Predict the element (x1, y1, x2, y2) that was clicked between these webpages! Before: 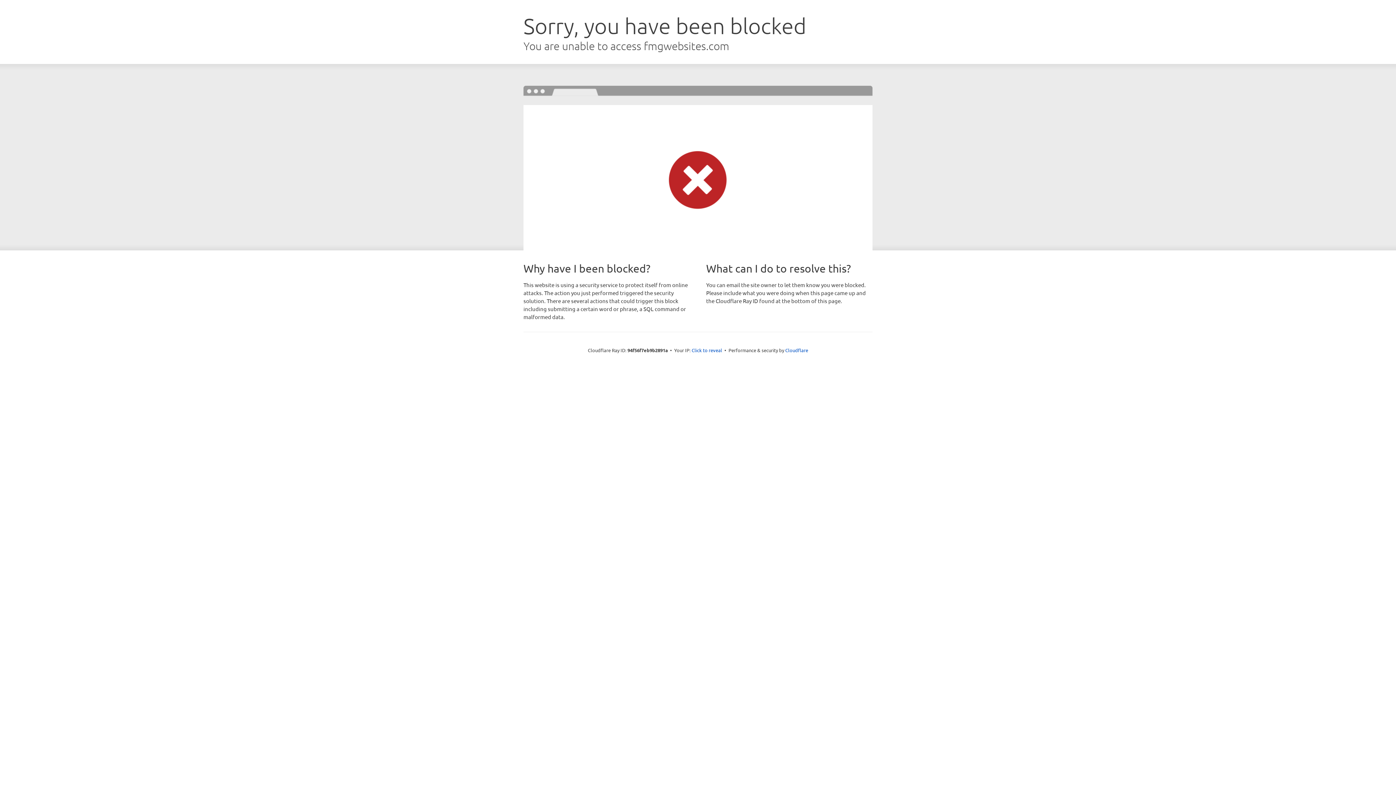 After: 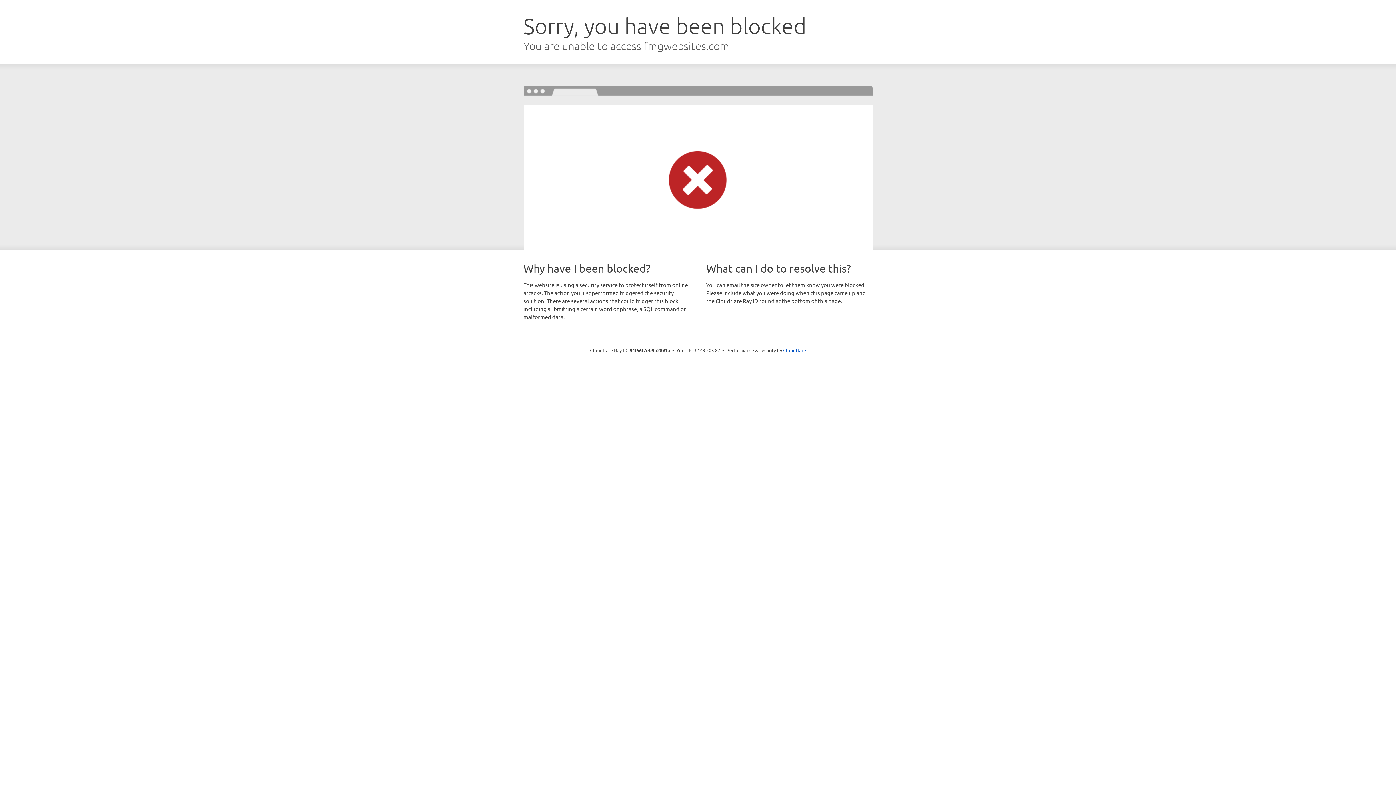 Action: label: Click to reveal bbox: (691, 346, 722, 353)